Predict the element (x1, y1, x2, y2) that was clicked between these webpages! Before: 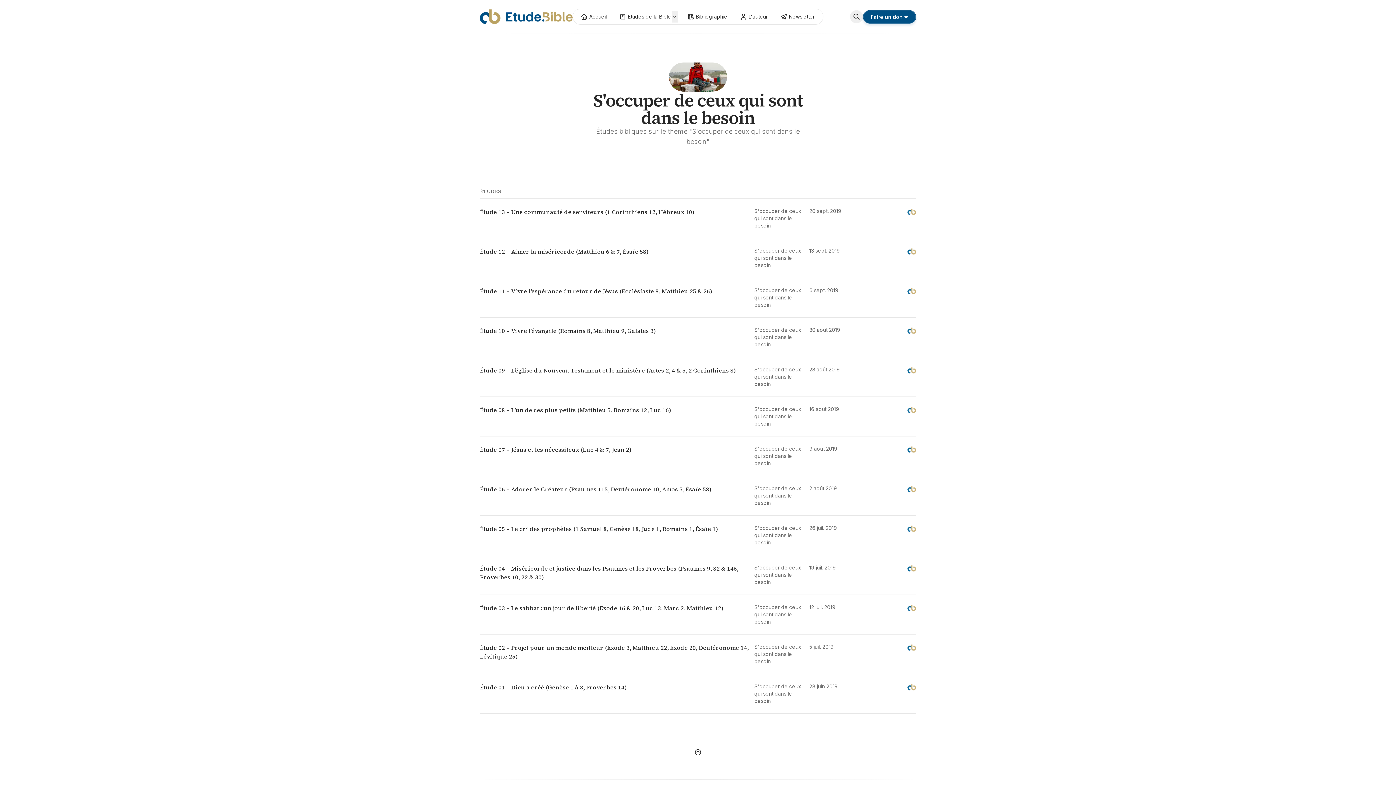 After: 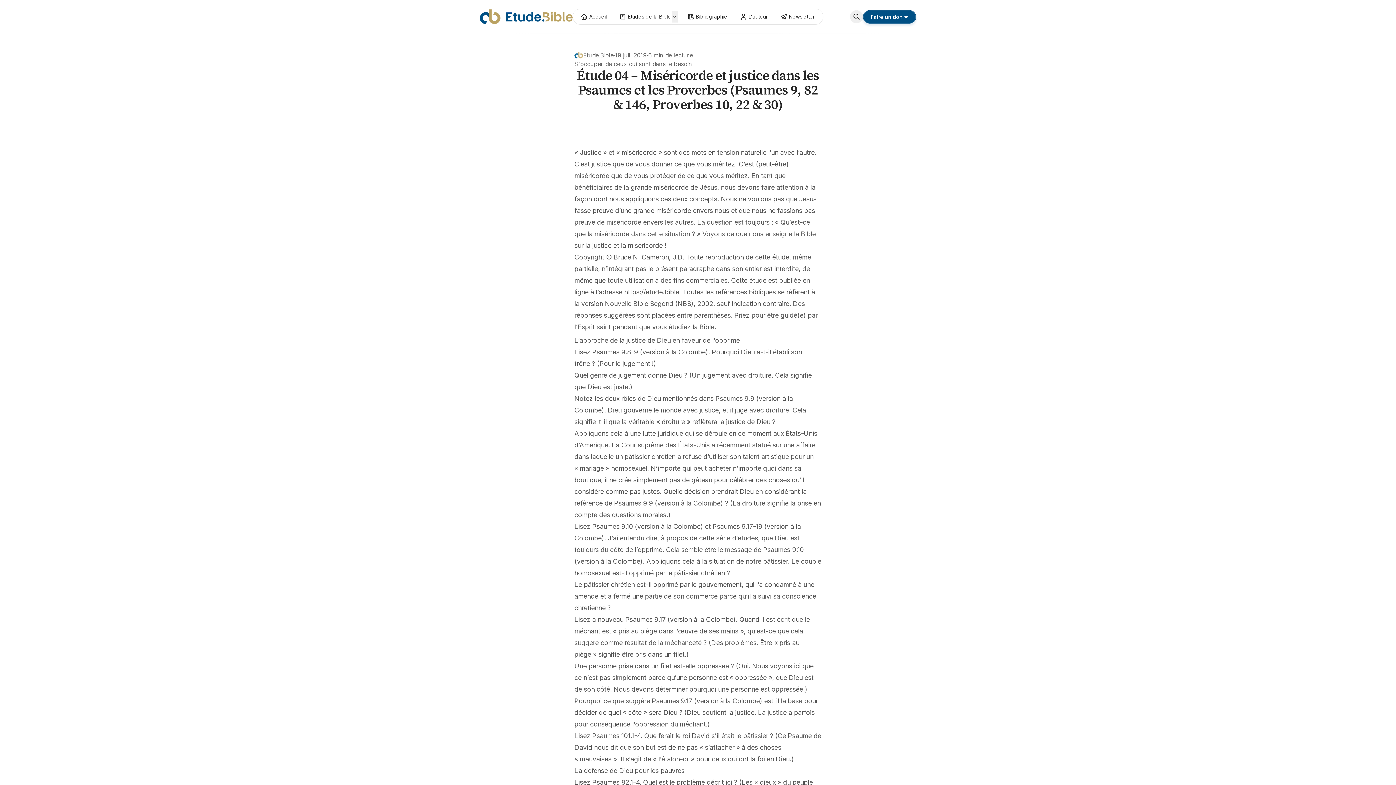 Action: bbox: (480, 555, 916, 595) label: Étude 04 – Miséricorde et justice dans les Psaumes et les Proverbes (Psaumes 9, 82 & 146, Proverbes 10, 22 & 30)
S'occuper de ceux qui sont dans le besoin
19 juil. 2019
Etude.Bible